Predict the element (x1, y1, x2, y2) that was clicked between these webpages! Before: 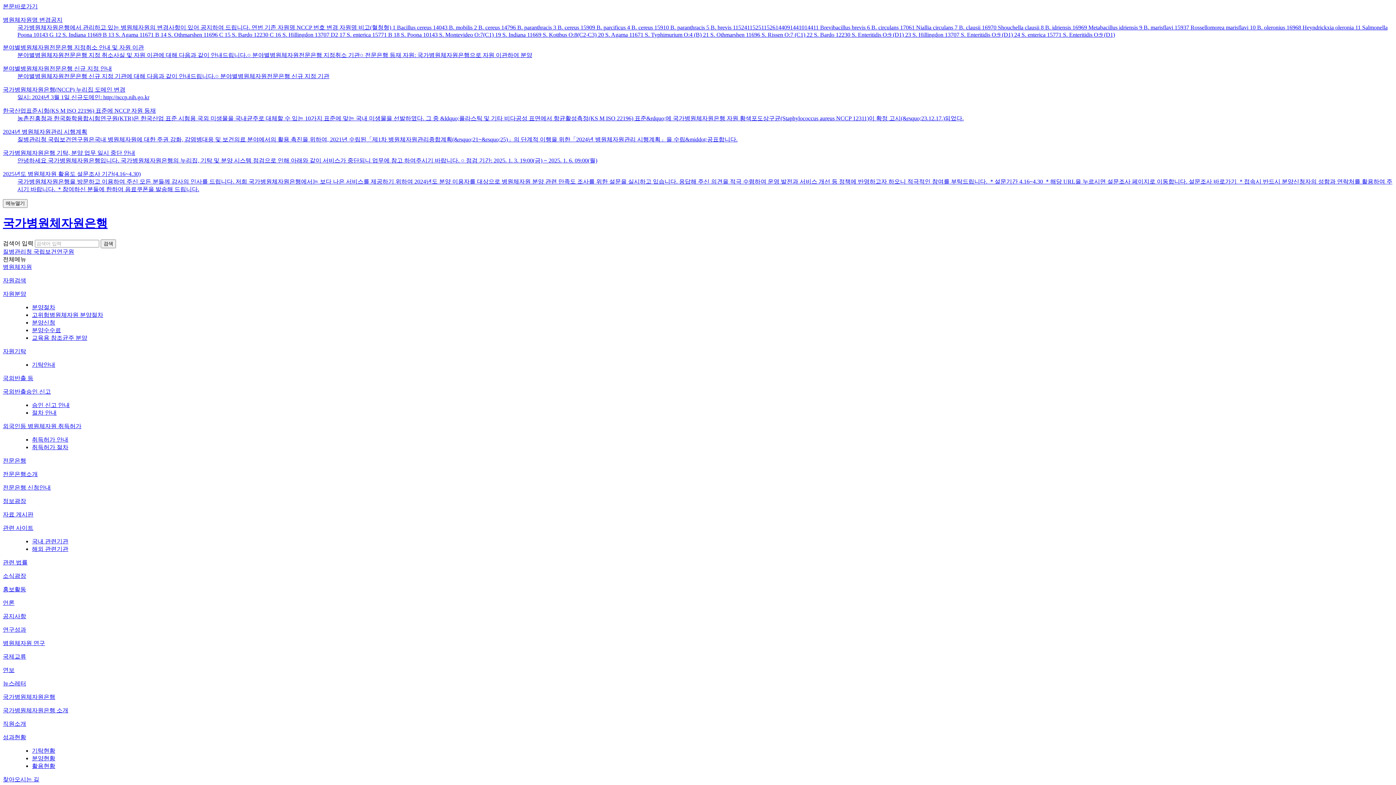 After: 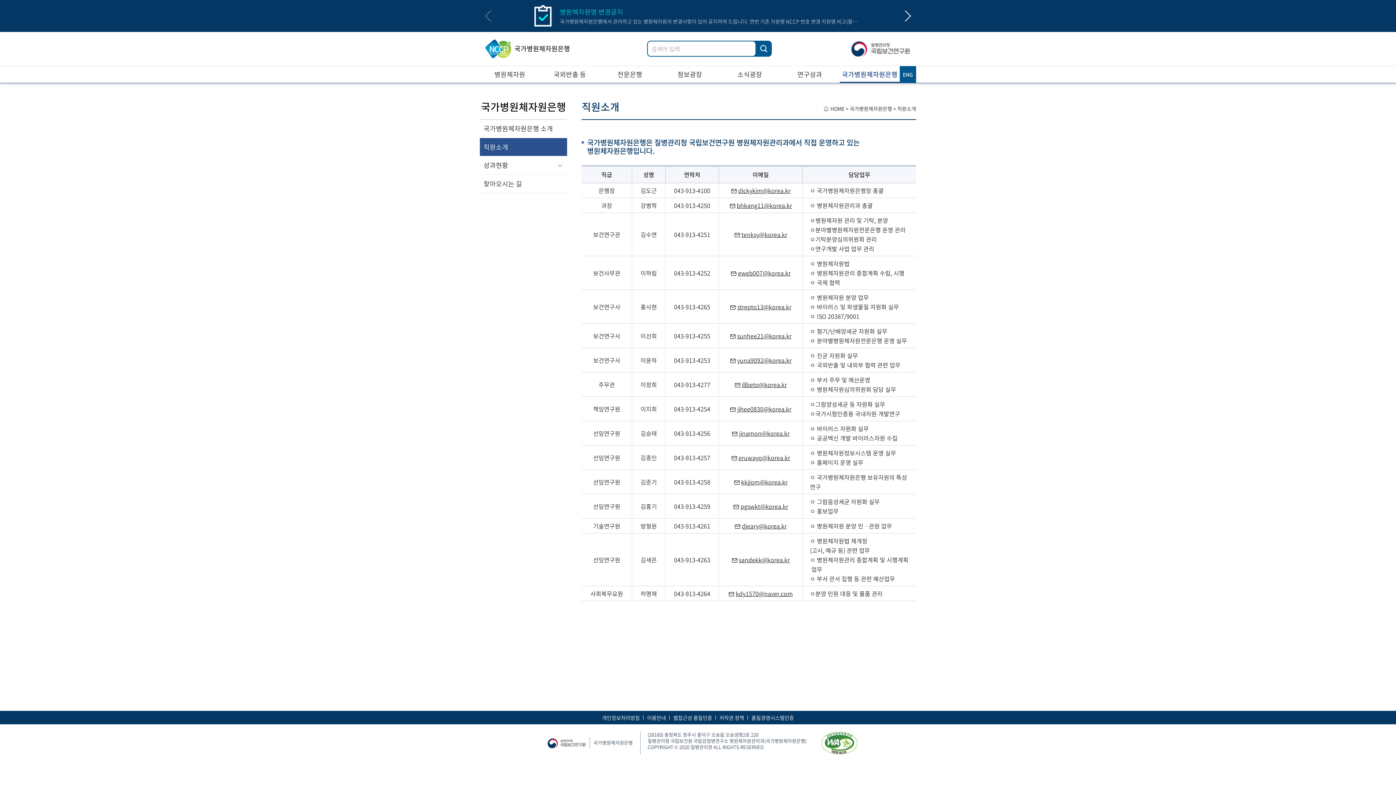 Action: bbox: (2, 721, 26, 727) label: 직원소개